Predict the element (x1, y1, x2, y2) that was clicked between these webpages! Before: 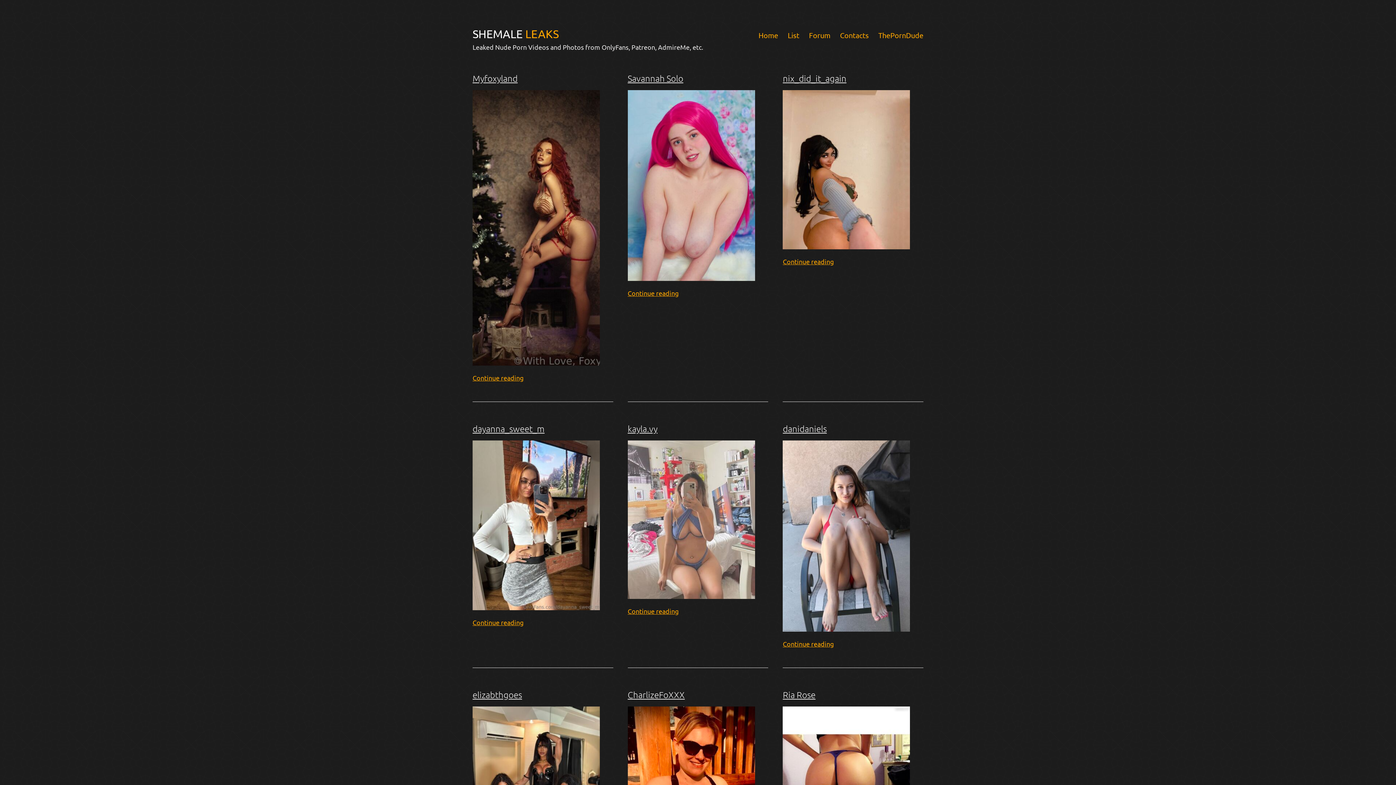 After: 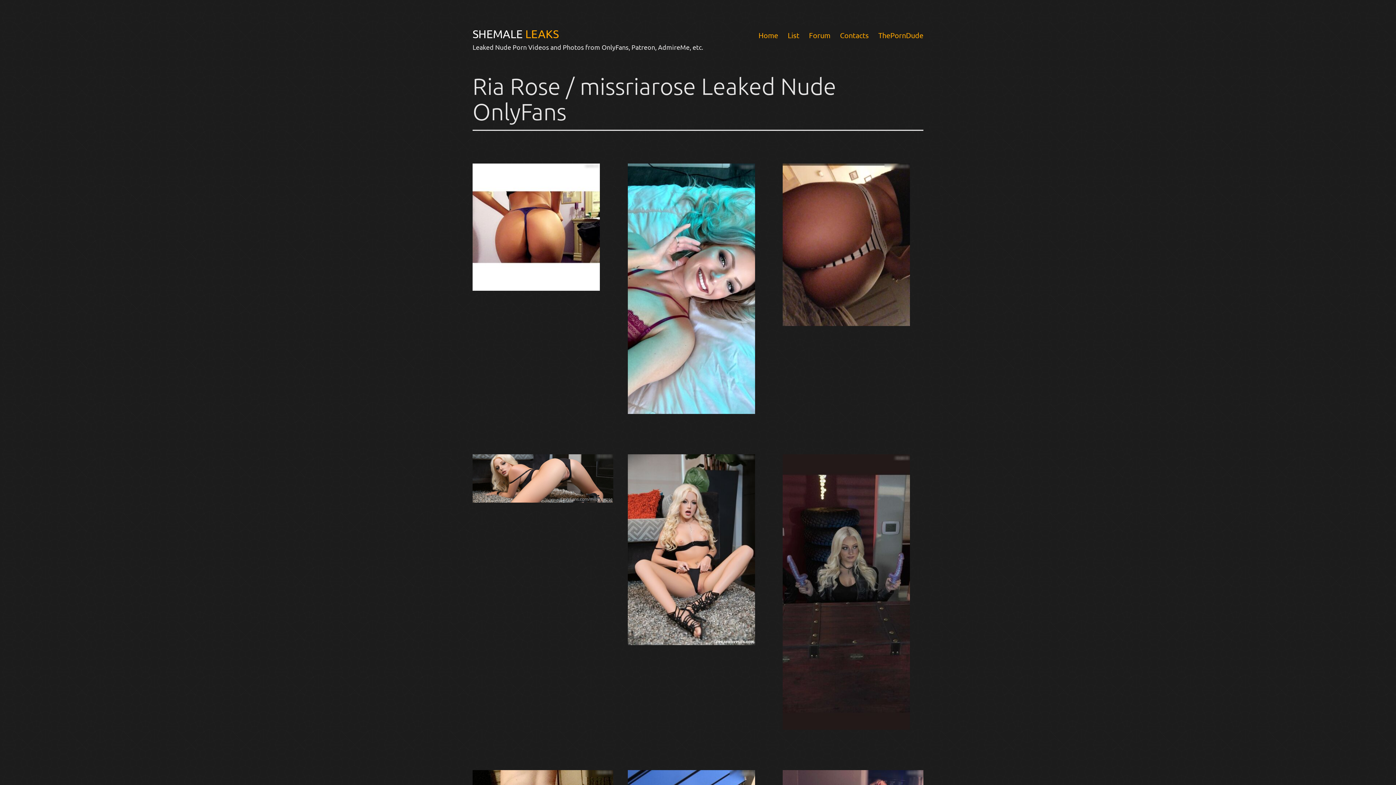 Action: bbox: (783, 706, 923, 834)